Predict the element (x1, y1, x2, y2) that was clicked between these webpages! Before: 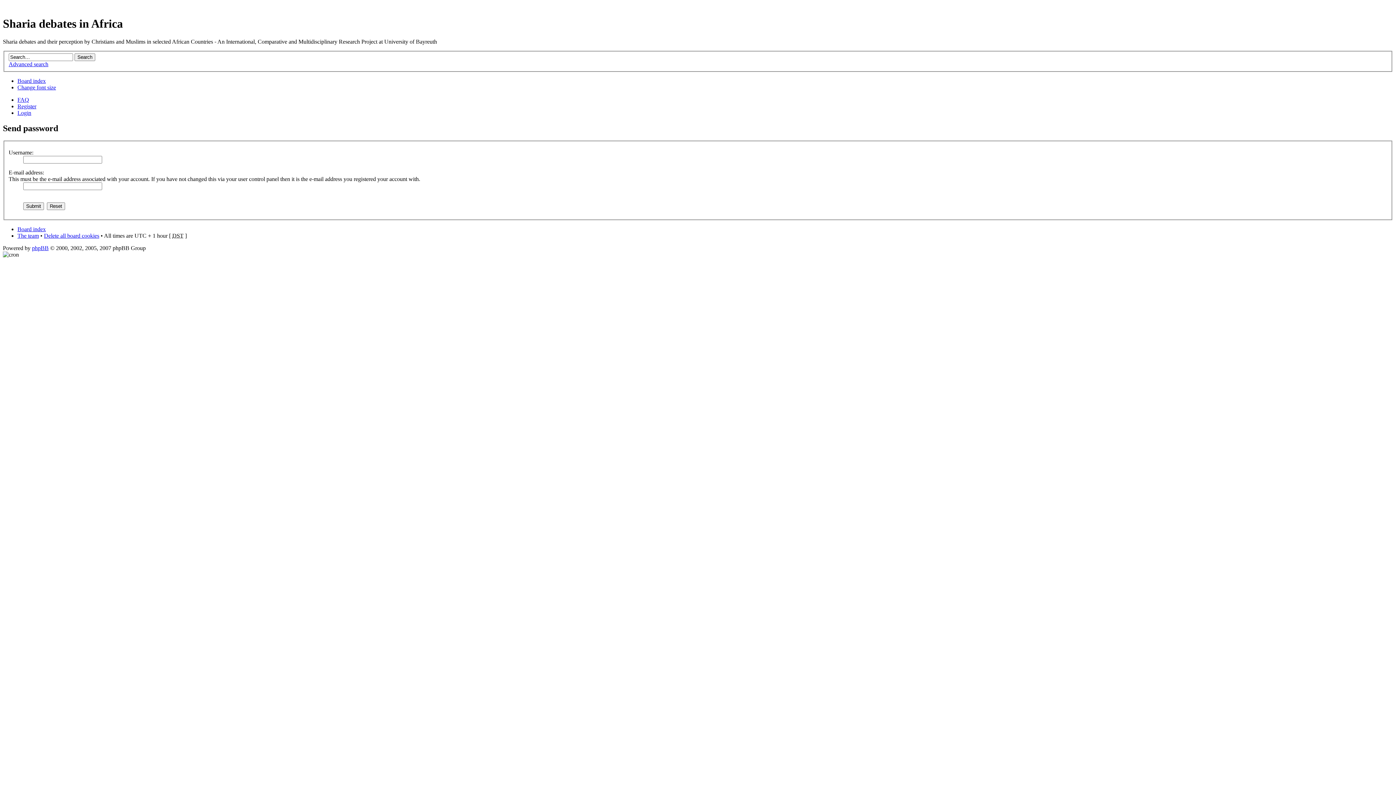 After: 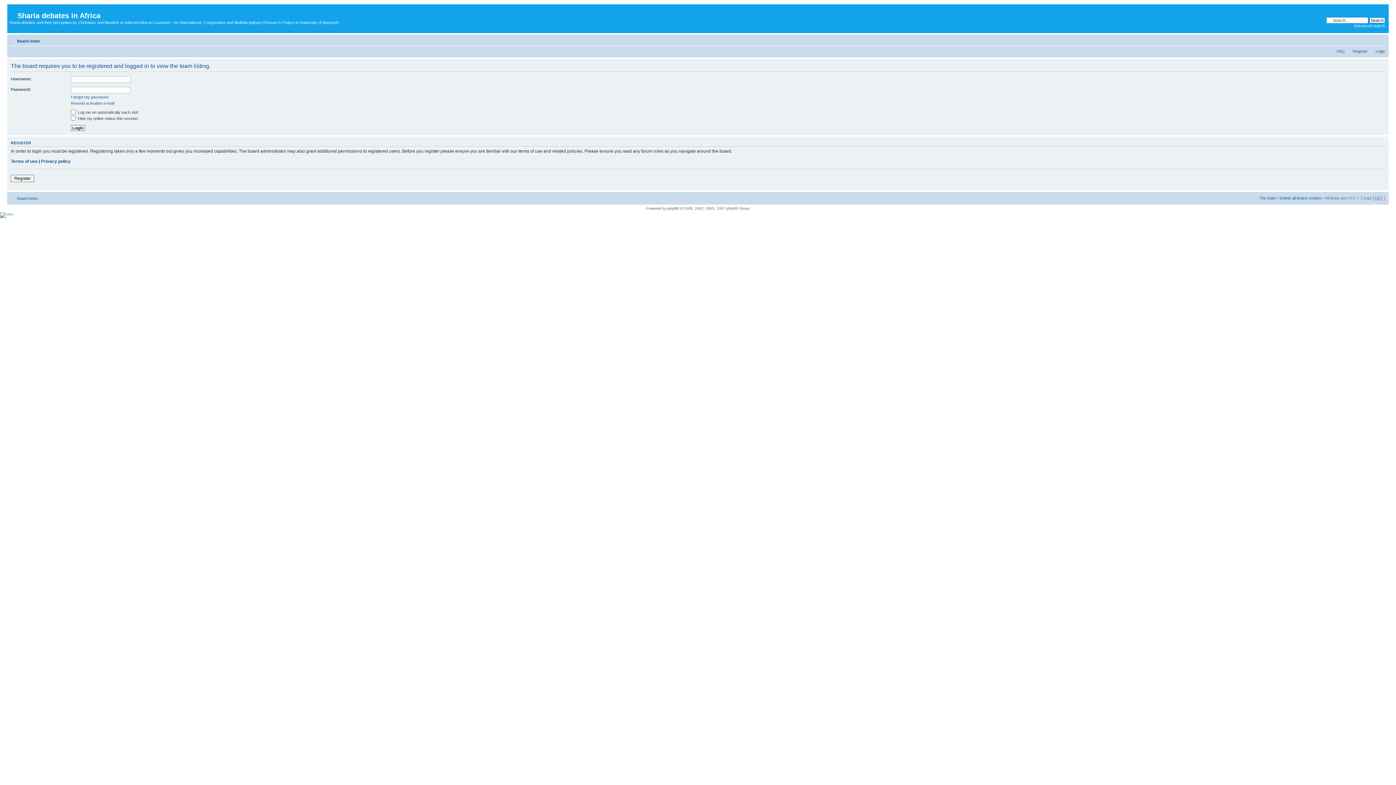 Action: bbox: (17, 232, 38, 238) label: The team